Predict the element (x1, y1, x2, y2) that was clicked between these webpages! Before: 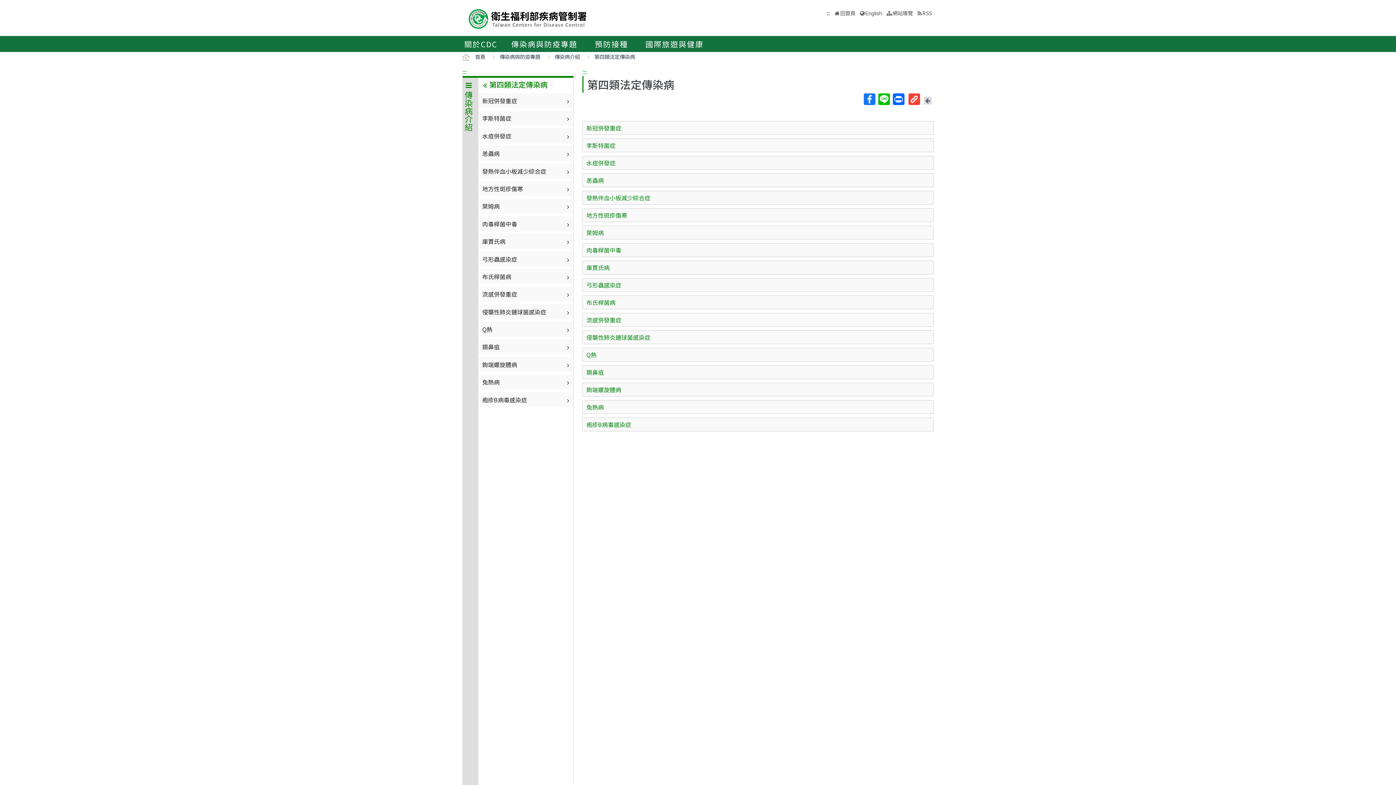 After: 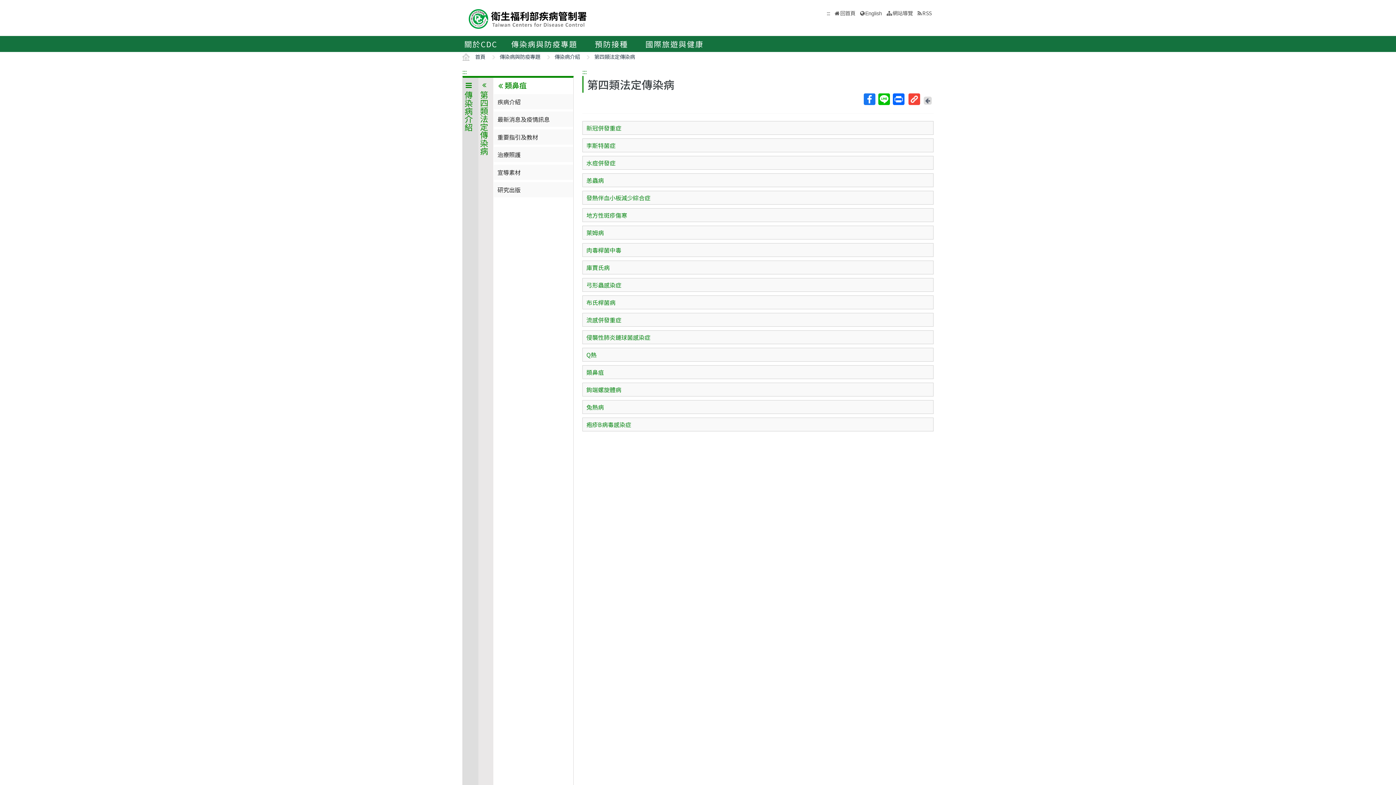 Action: label: 類鼻疽 bbox: (478, 339, 573, 354)